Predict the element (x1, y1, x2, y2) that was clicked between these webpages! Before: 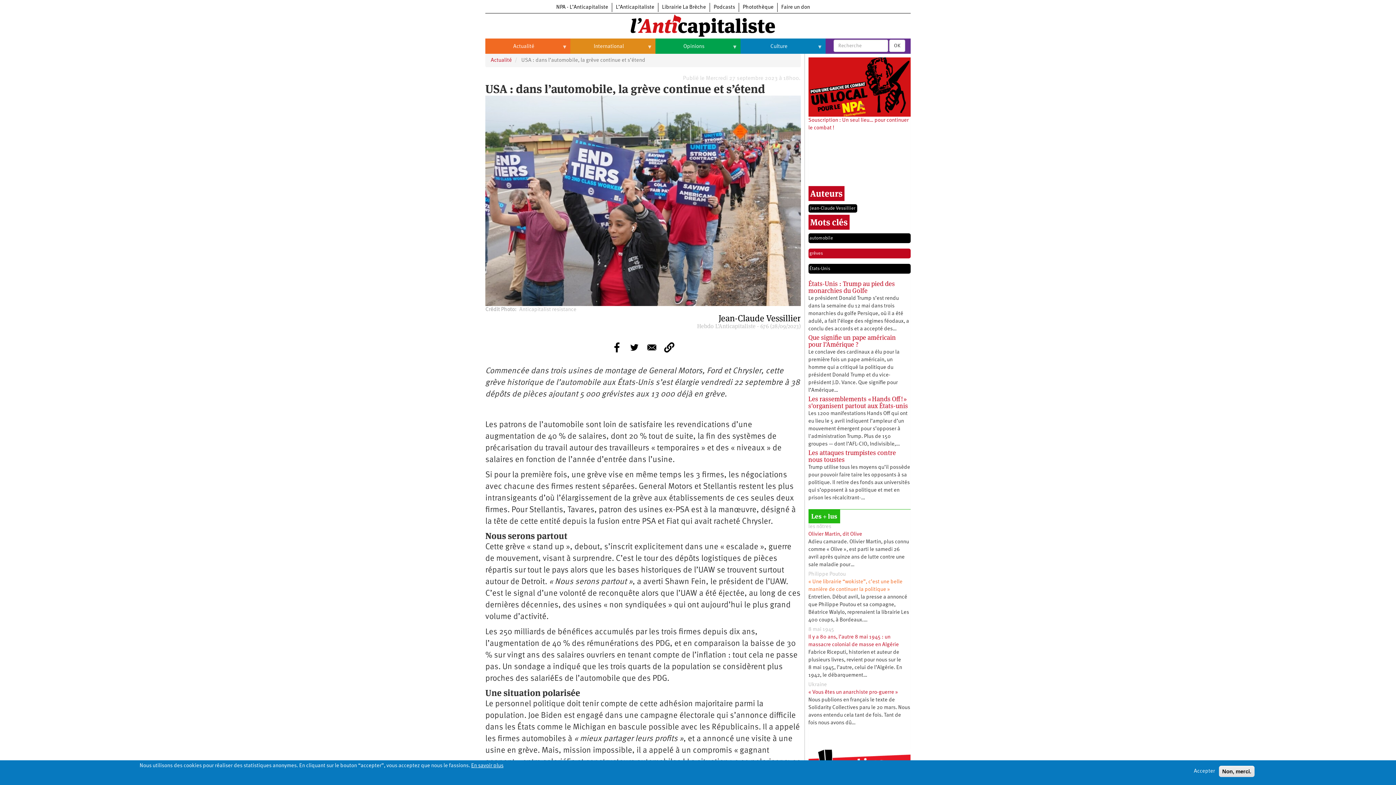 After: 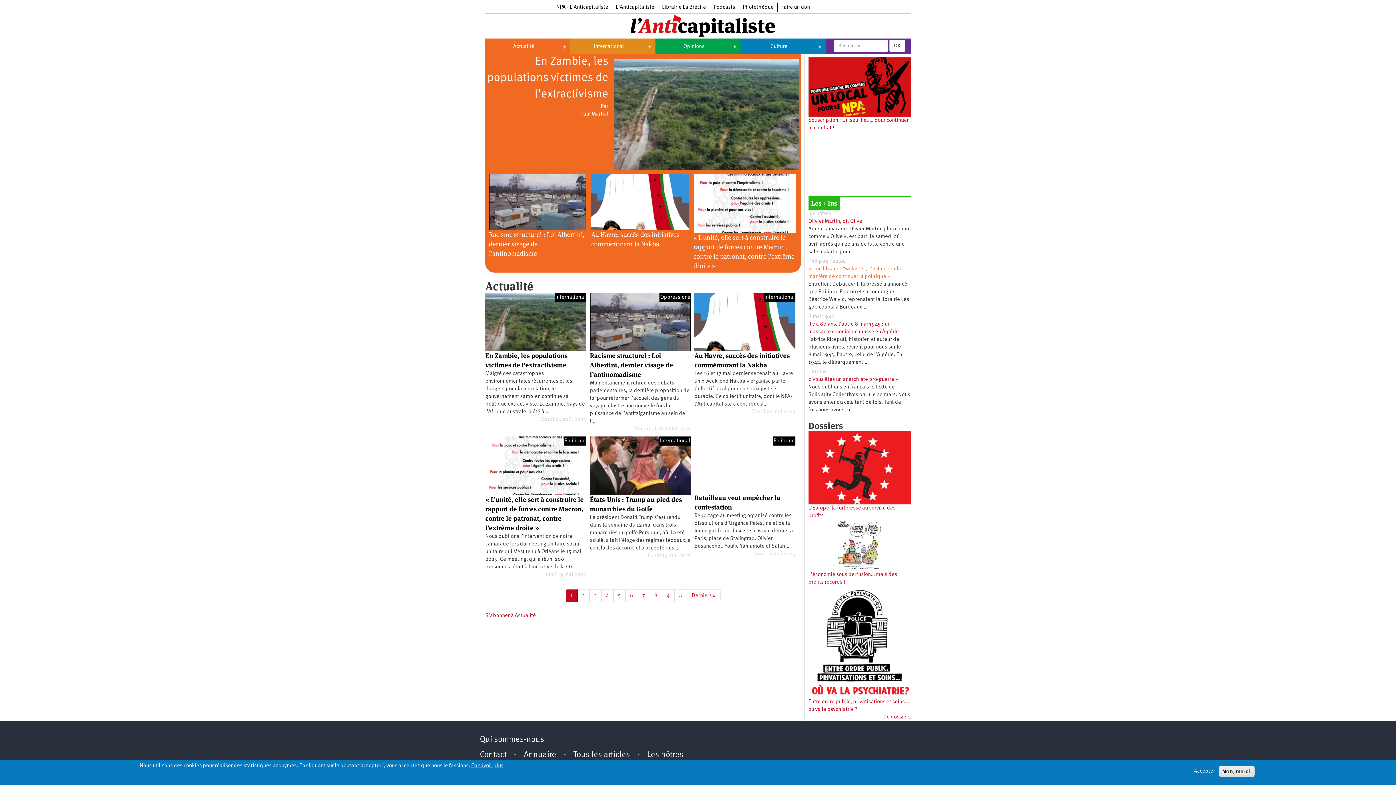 Action: bbox: (490, 57, 512, 63) label: Actualité